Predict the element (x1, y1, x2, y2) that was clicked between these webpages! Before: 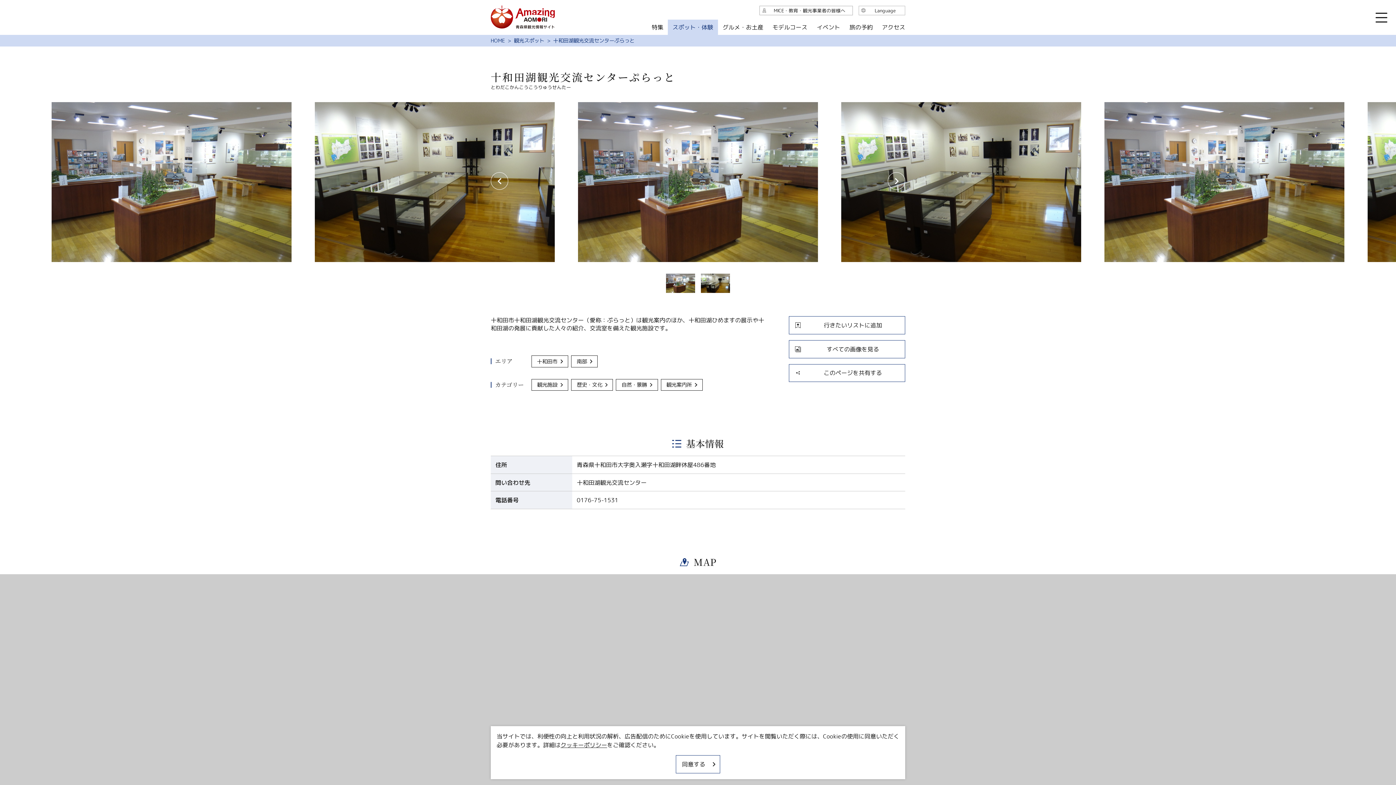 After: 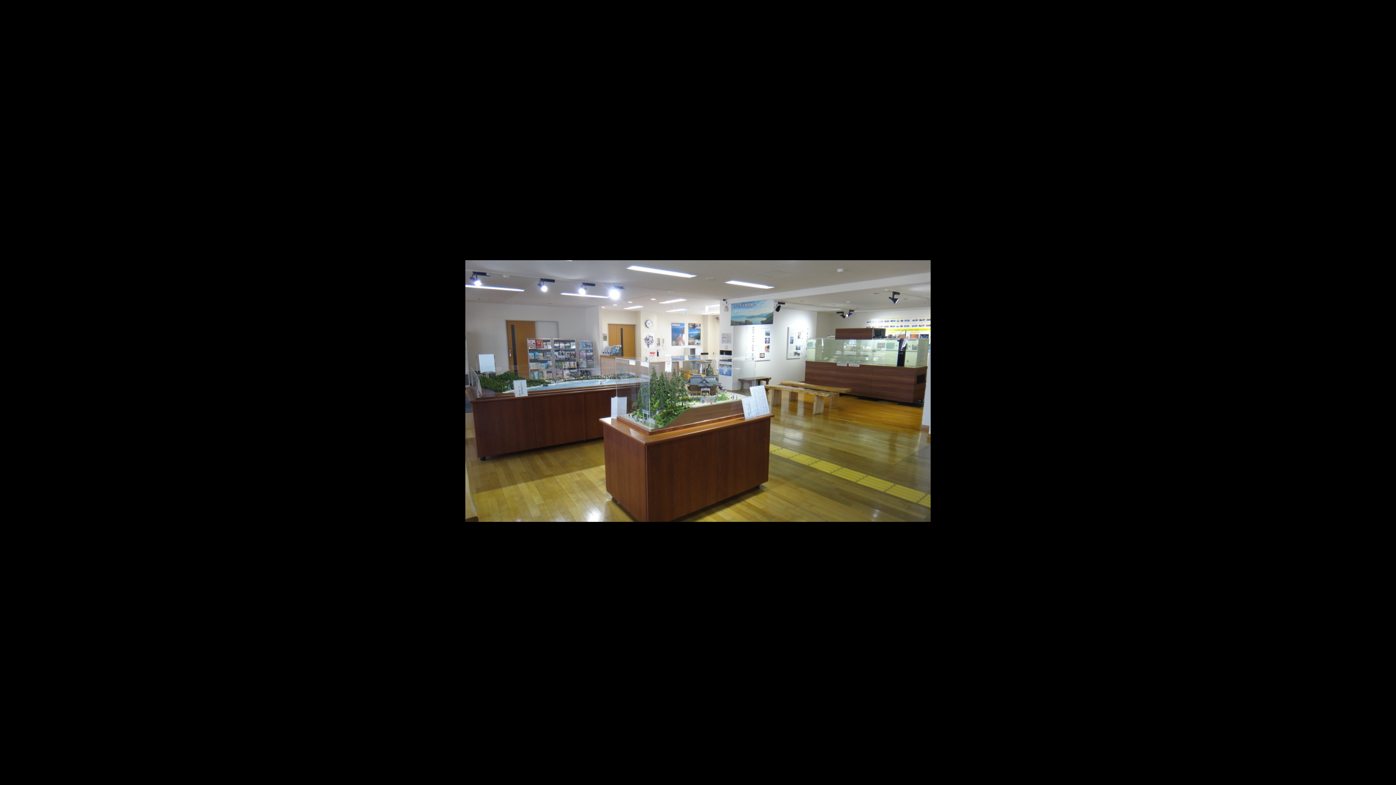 Action: bbox: (1104, 102, 1344, 262)